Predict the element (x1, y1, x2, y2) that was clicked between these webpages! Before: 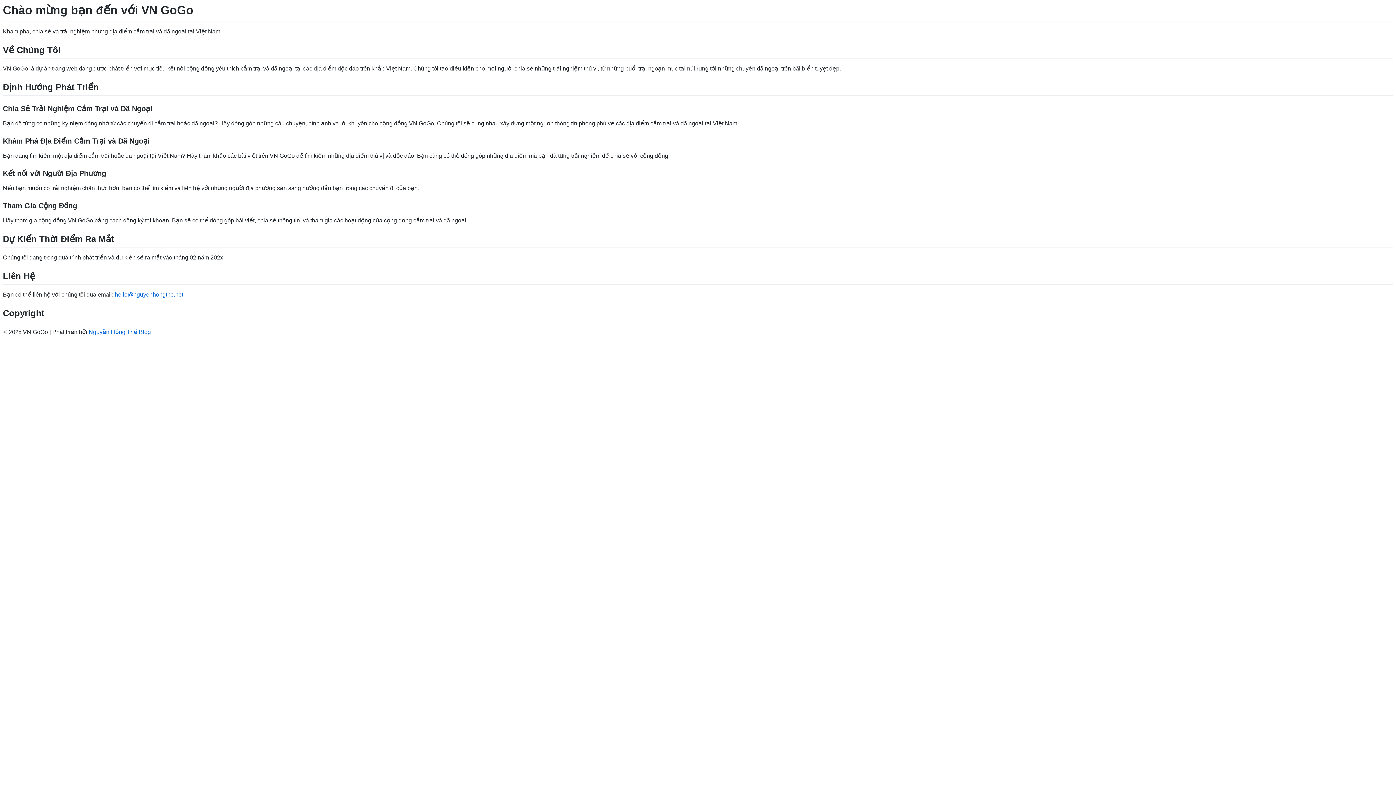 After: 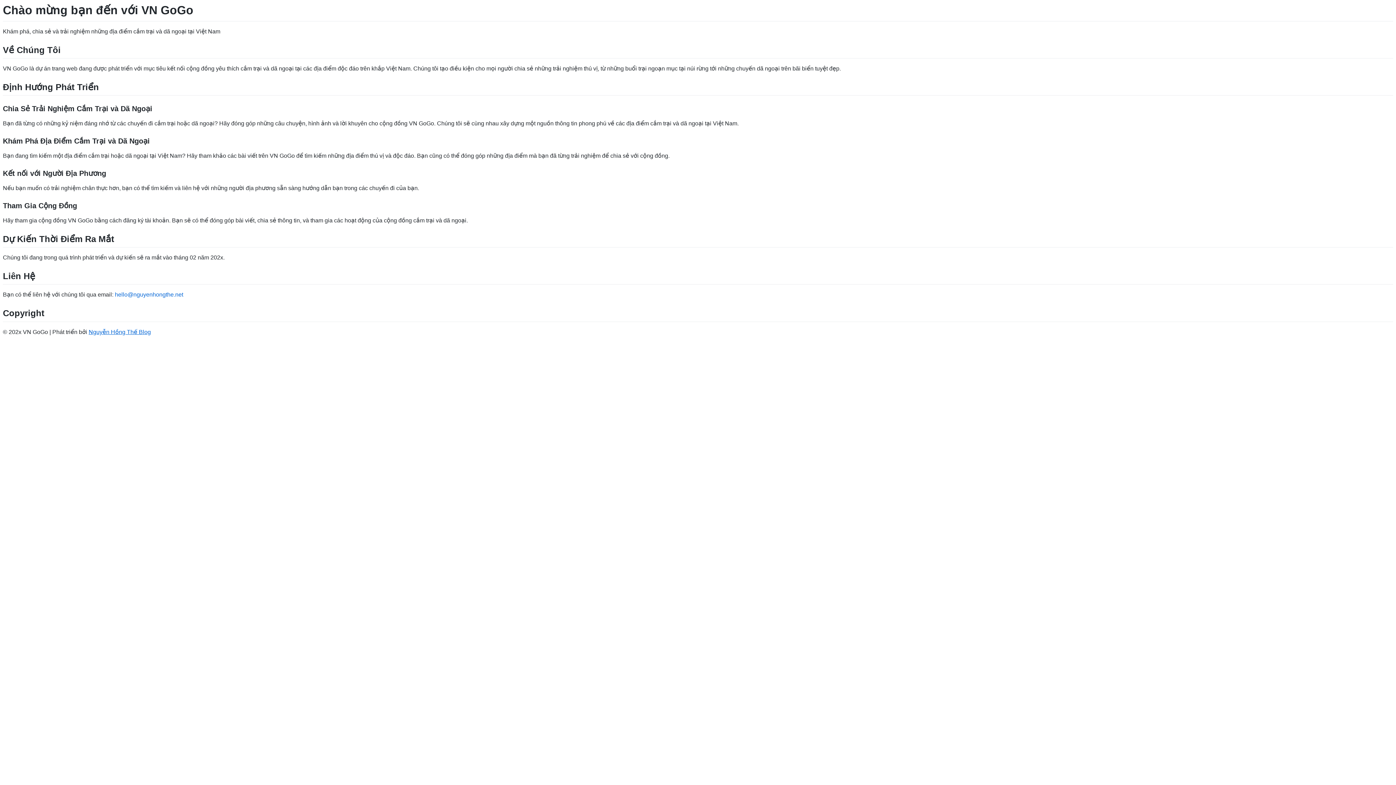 Action: bbox: (88, 328, 150, 335) label: Nguyễn Hồng Thế Blog